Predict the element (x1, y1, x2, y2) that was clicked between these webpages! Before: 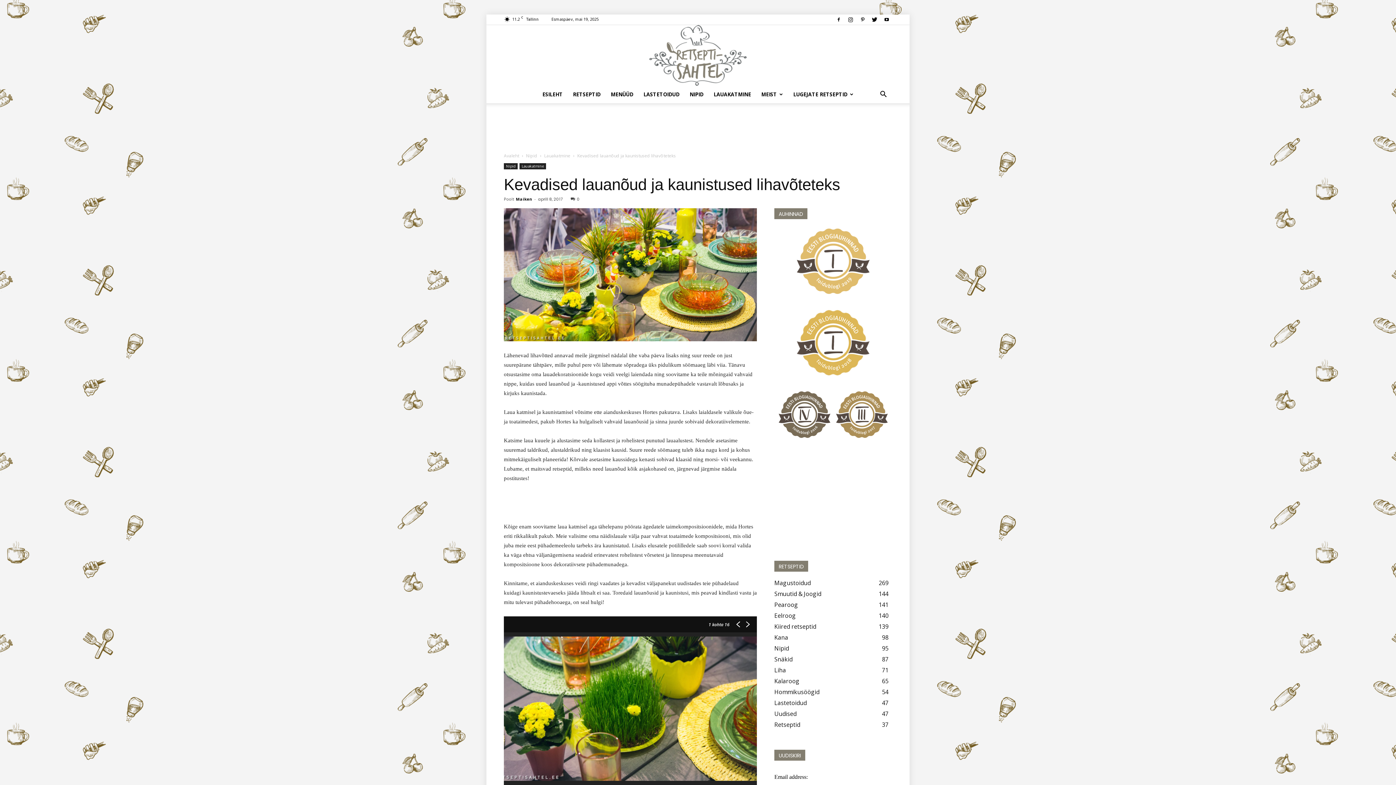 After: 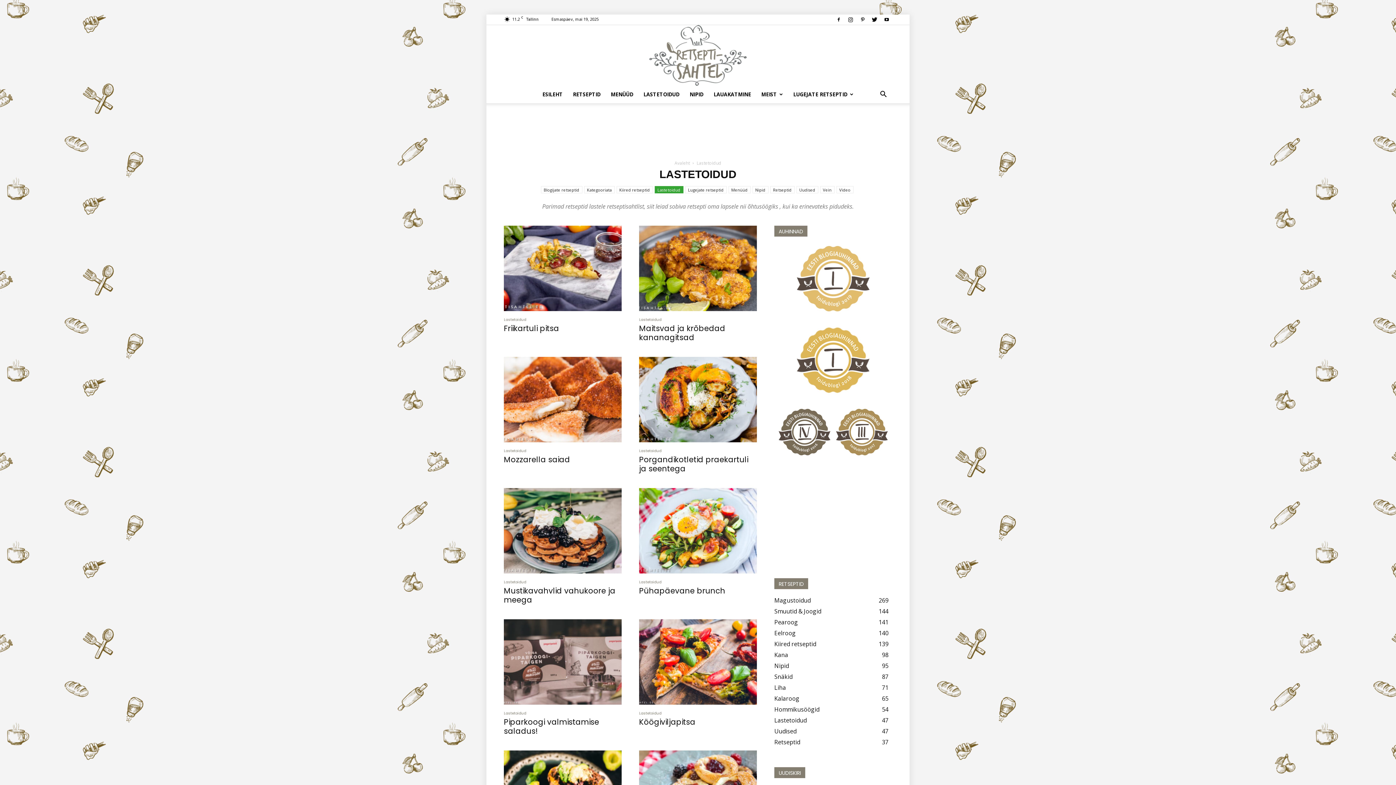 Action: bbox: (638, 85, 684, 103) label: LASTETOIDUD